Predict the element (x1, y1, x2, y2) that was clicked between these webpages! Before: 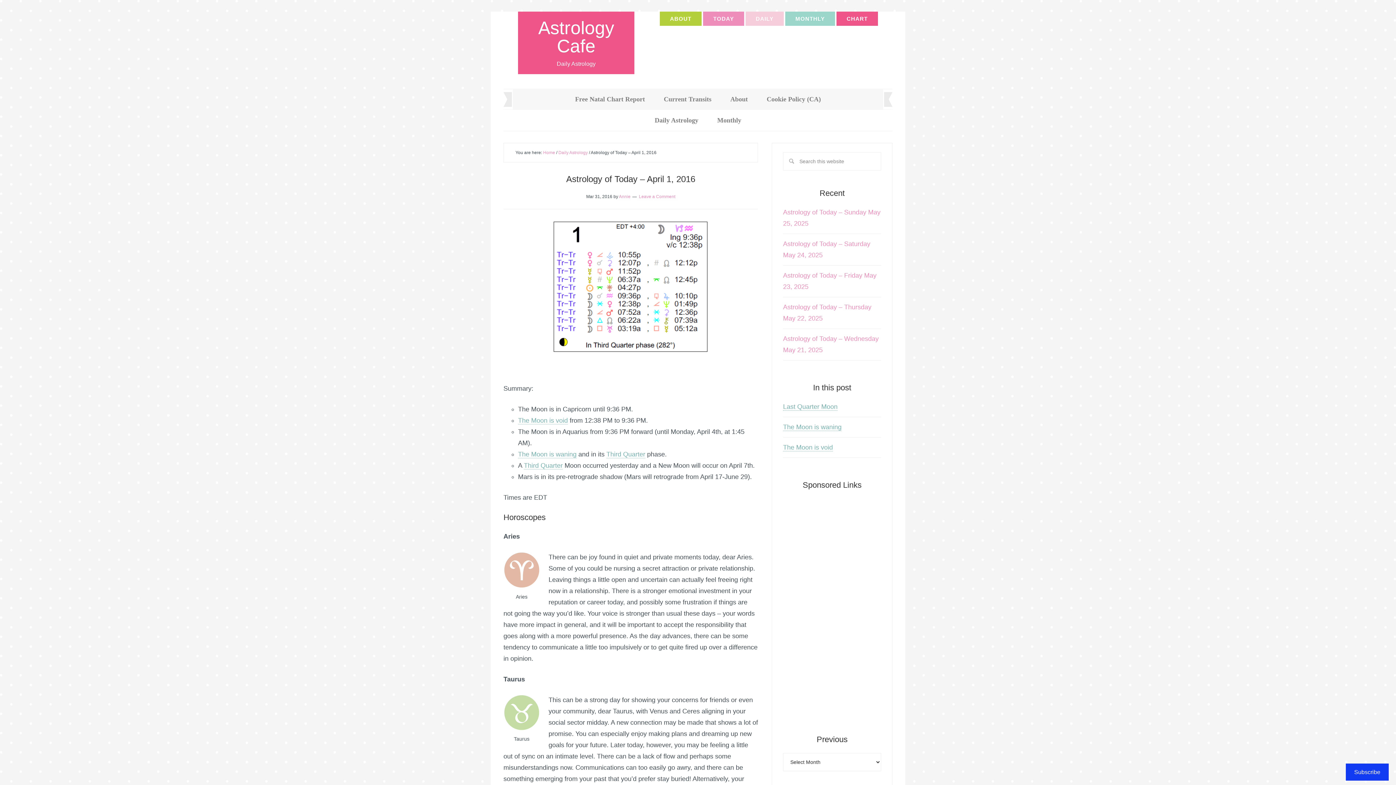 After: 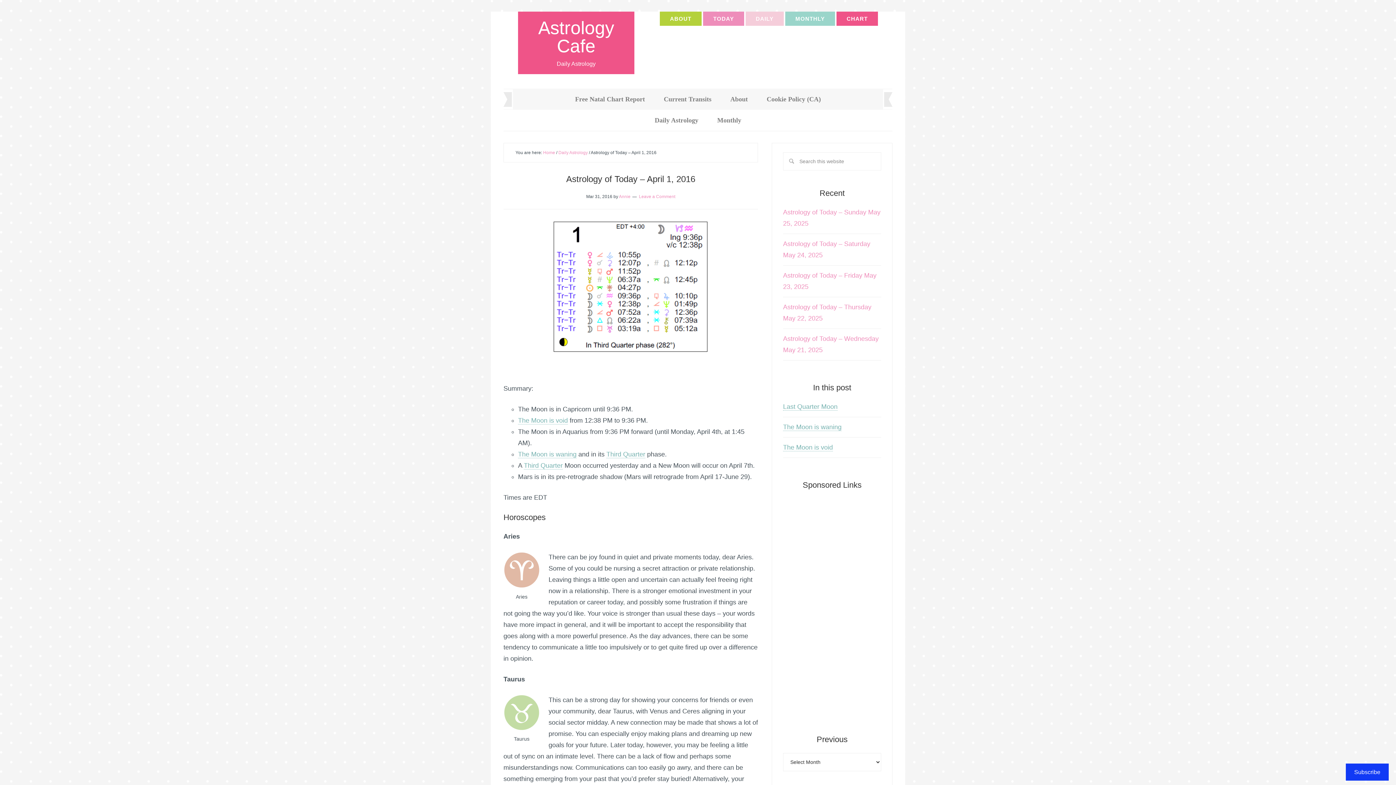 Action: label: Subscribe bbox: (1346, 764, 1389, 781)